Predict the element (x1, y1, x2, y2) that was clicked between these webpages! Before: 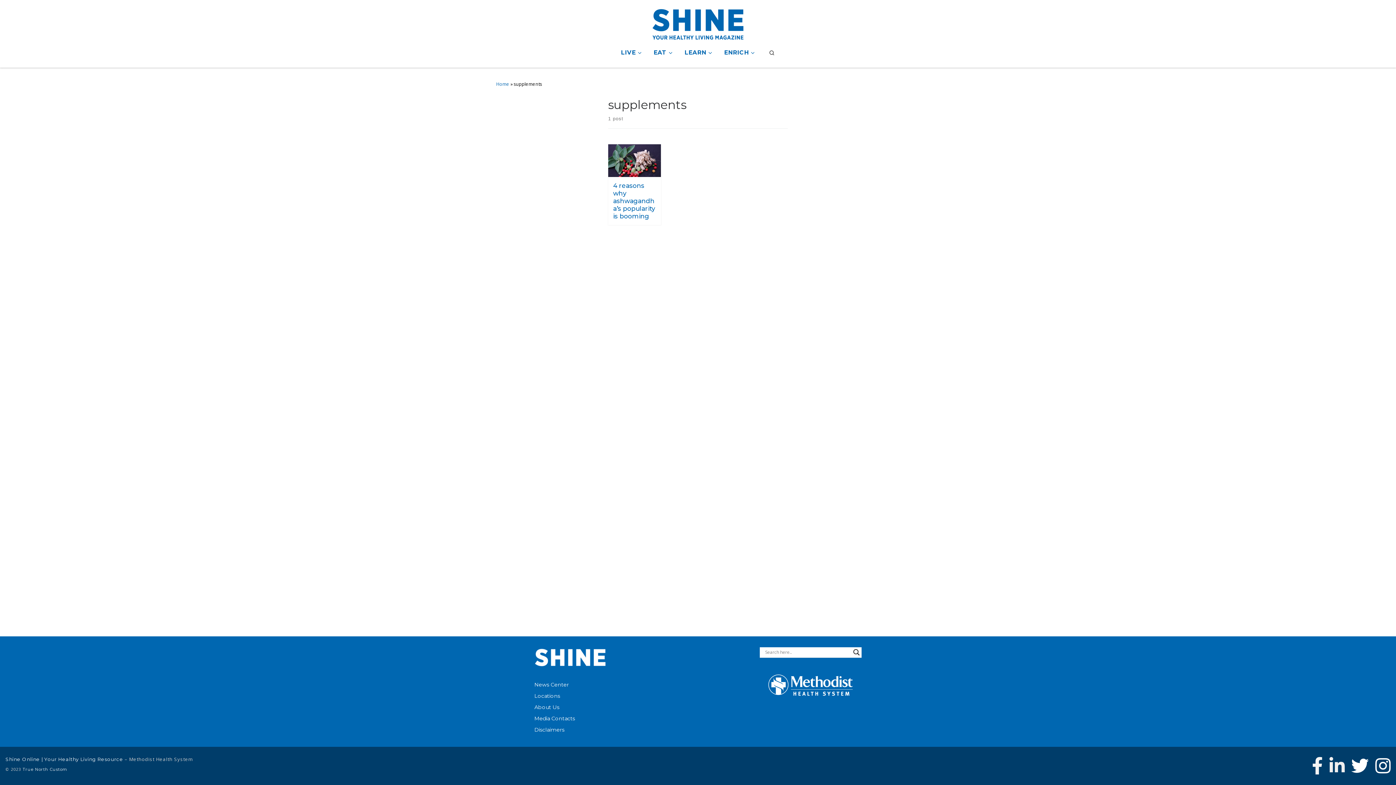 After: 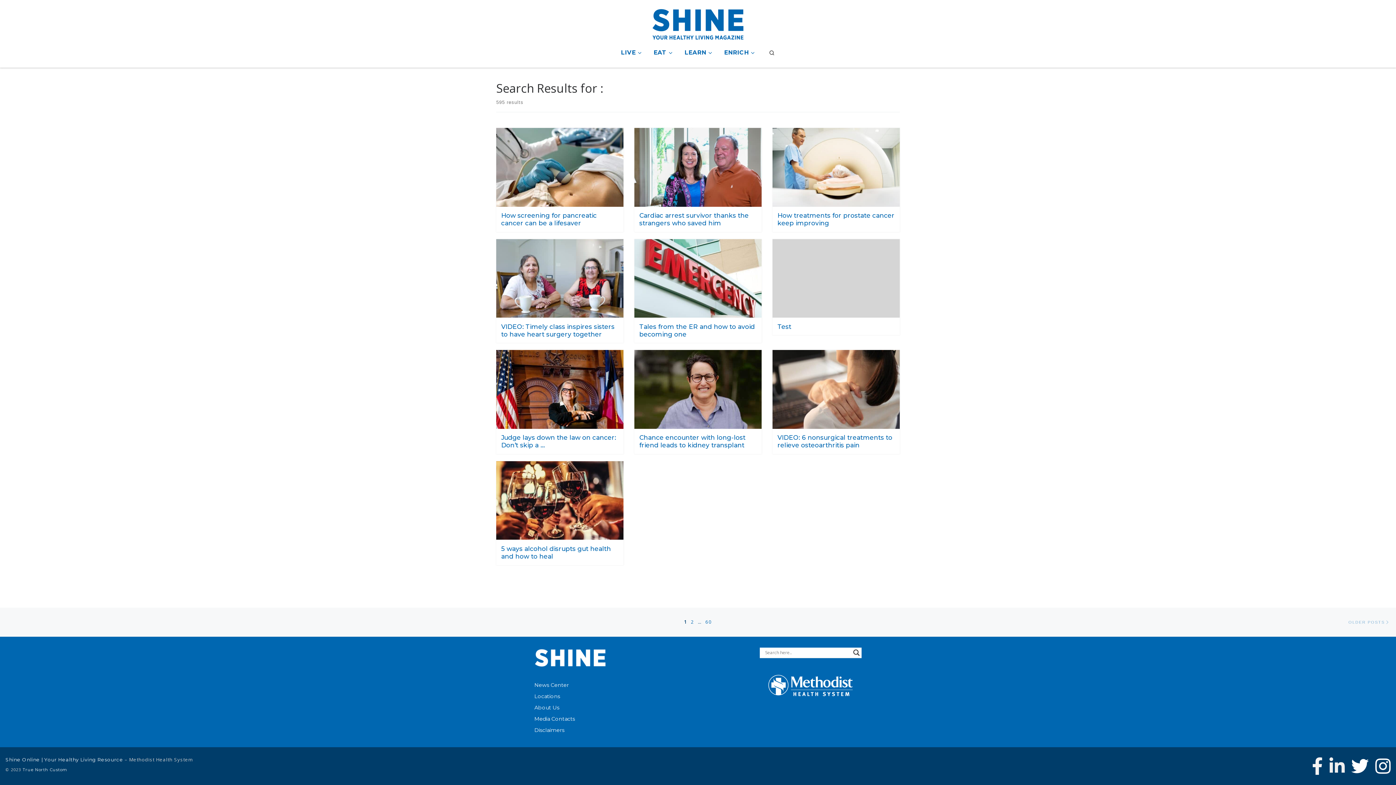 Action: label: Search magnifier button bbox: (851, 647, 861, 657)